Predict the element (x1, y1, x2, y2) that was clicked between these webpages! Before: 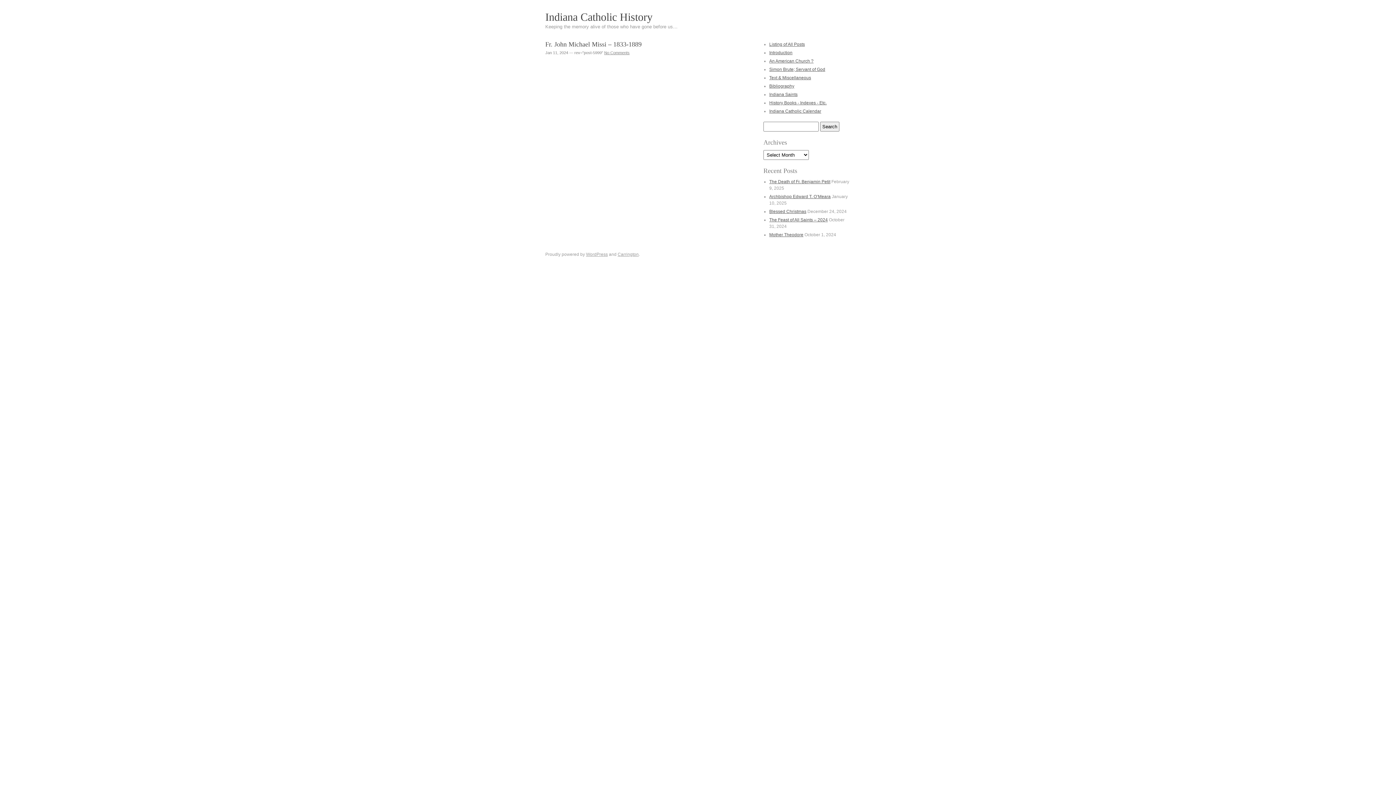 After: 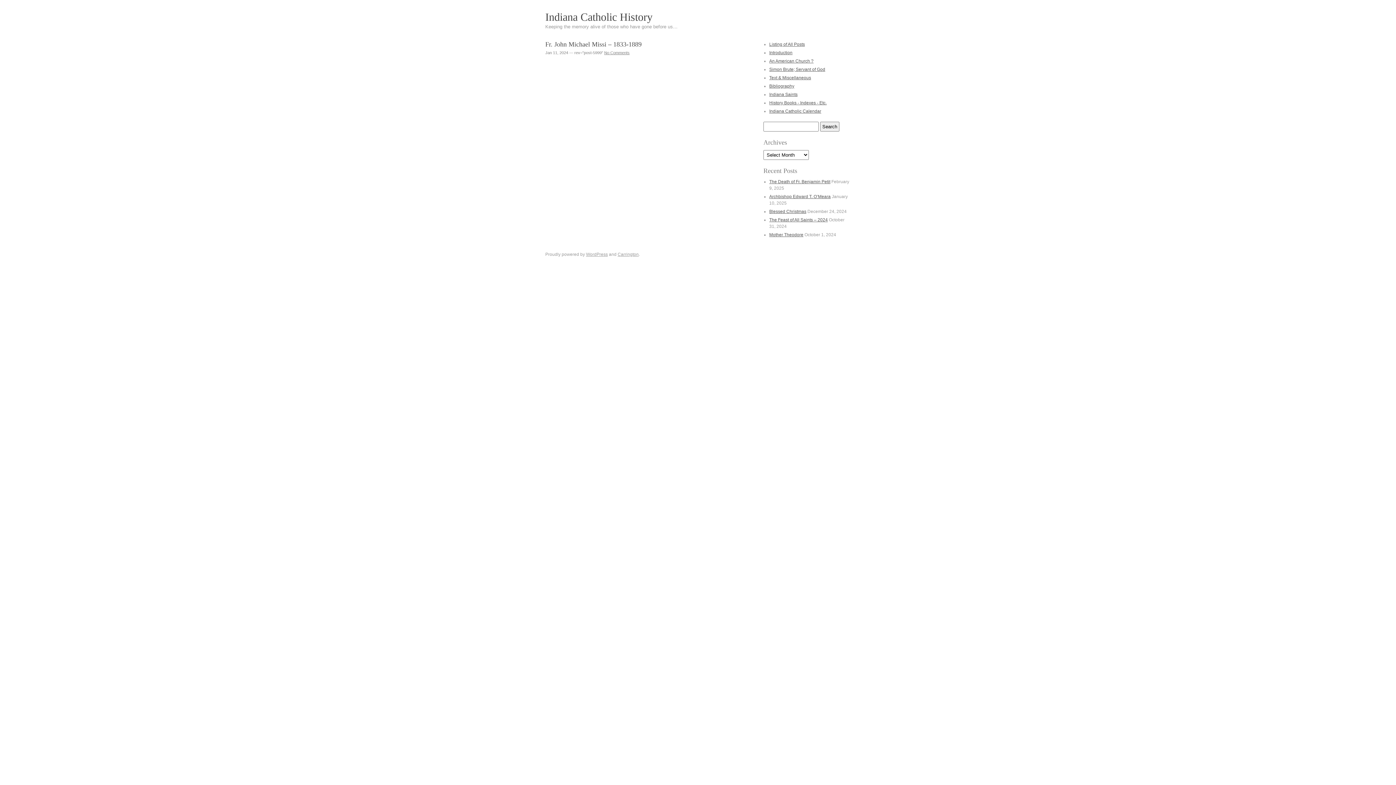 Action: bbox: (698, 263, 698, 268)